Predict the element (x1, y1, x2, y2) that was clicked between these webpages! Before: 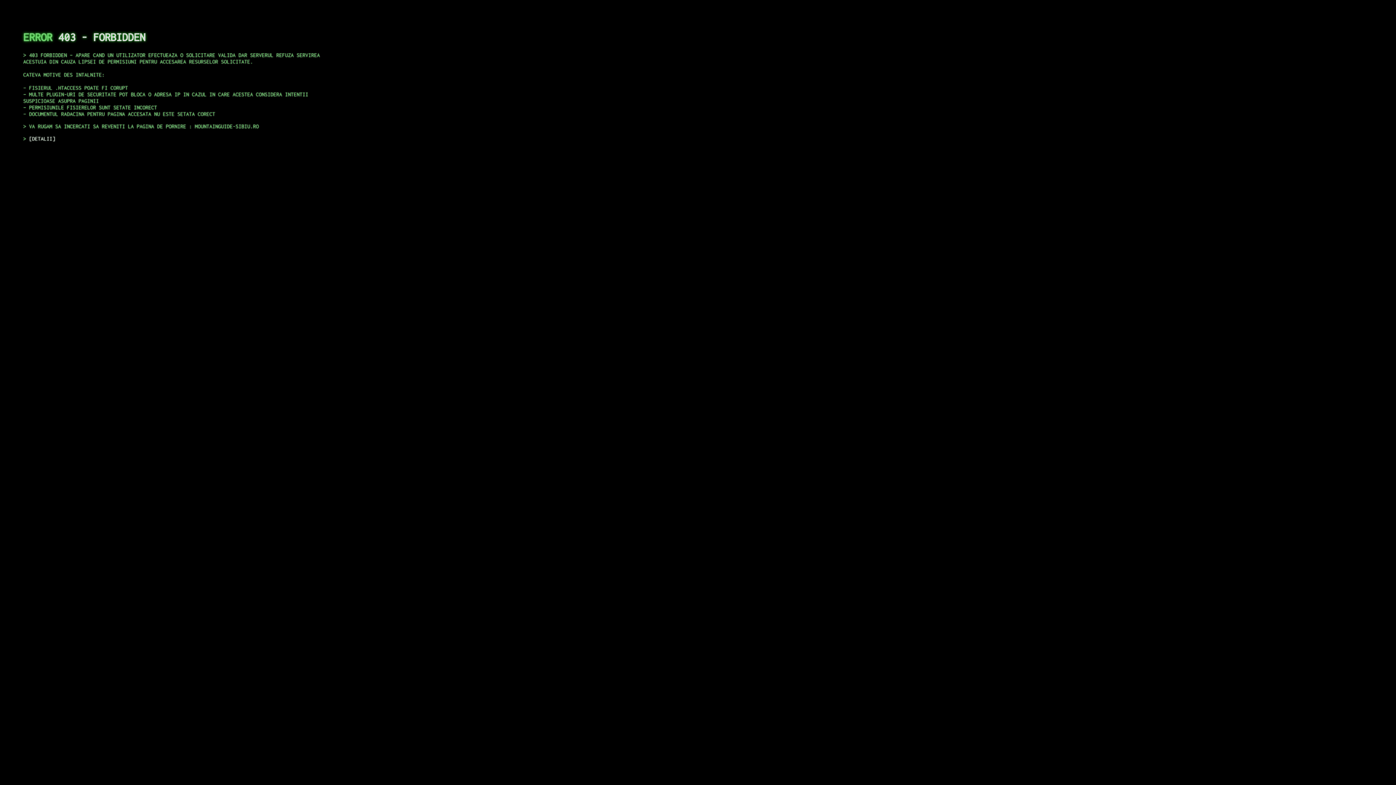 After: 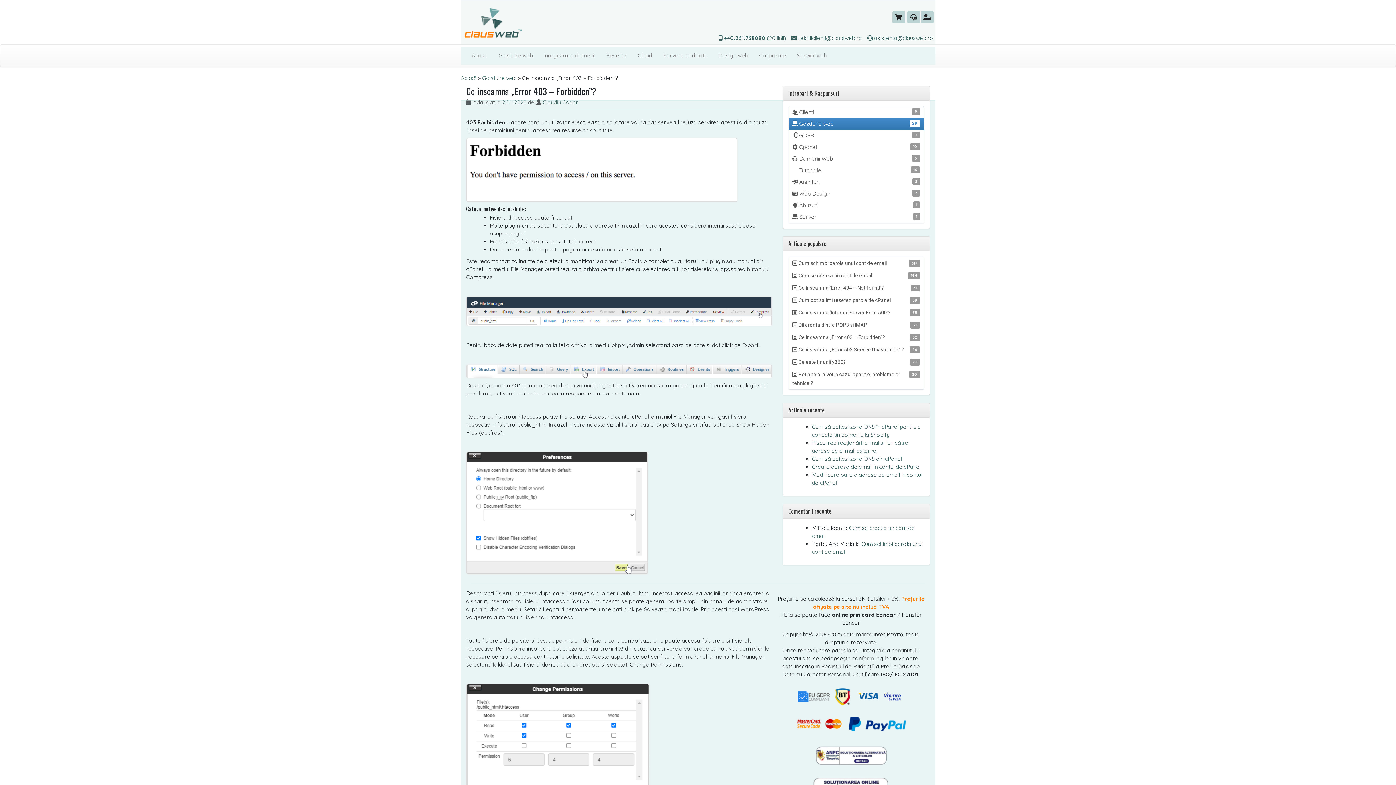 Action: bbox: (29, 135, 55, 141) label: DETALII